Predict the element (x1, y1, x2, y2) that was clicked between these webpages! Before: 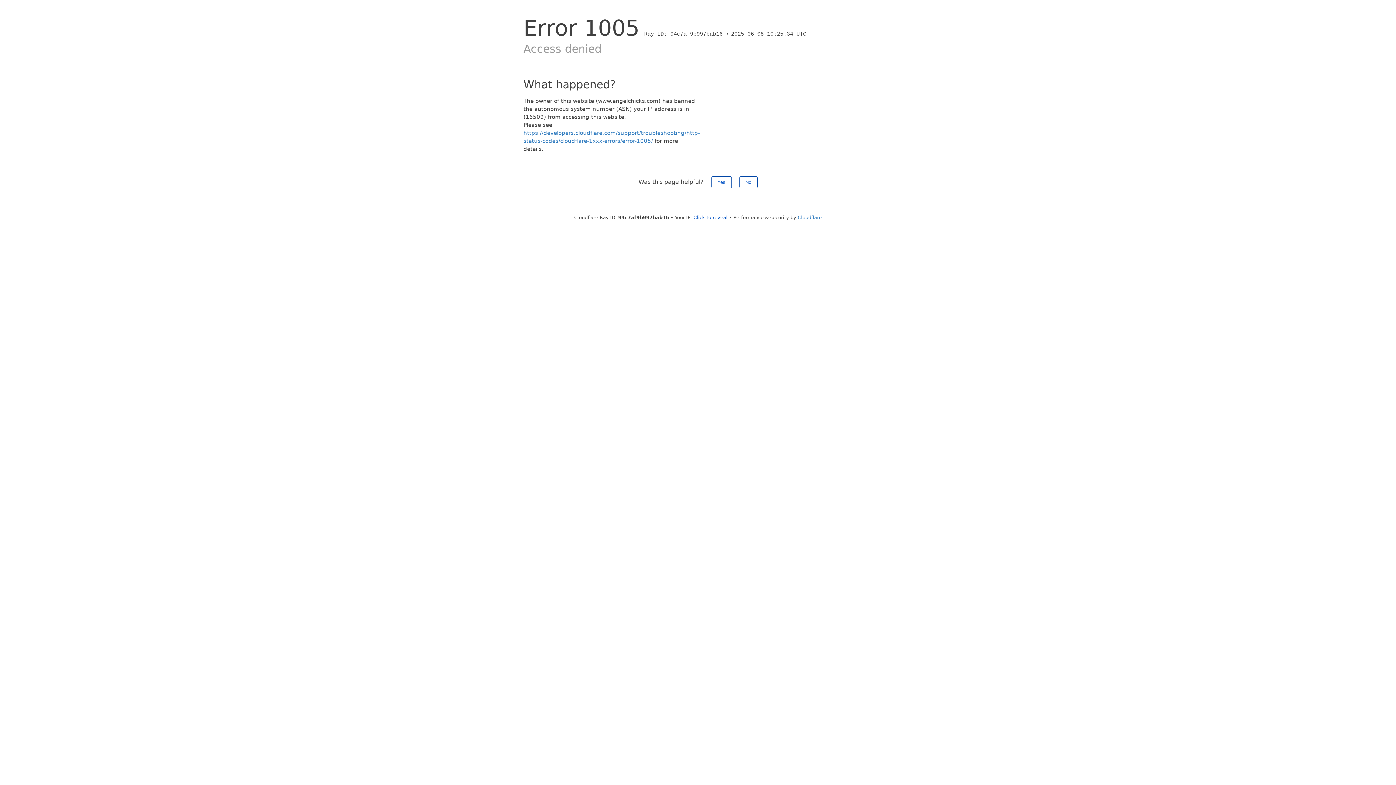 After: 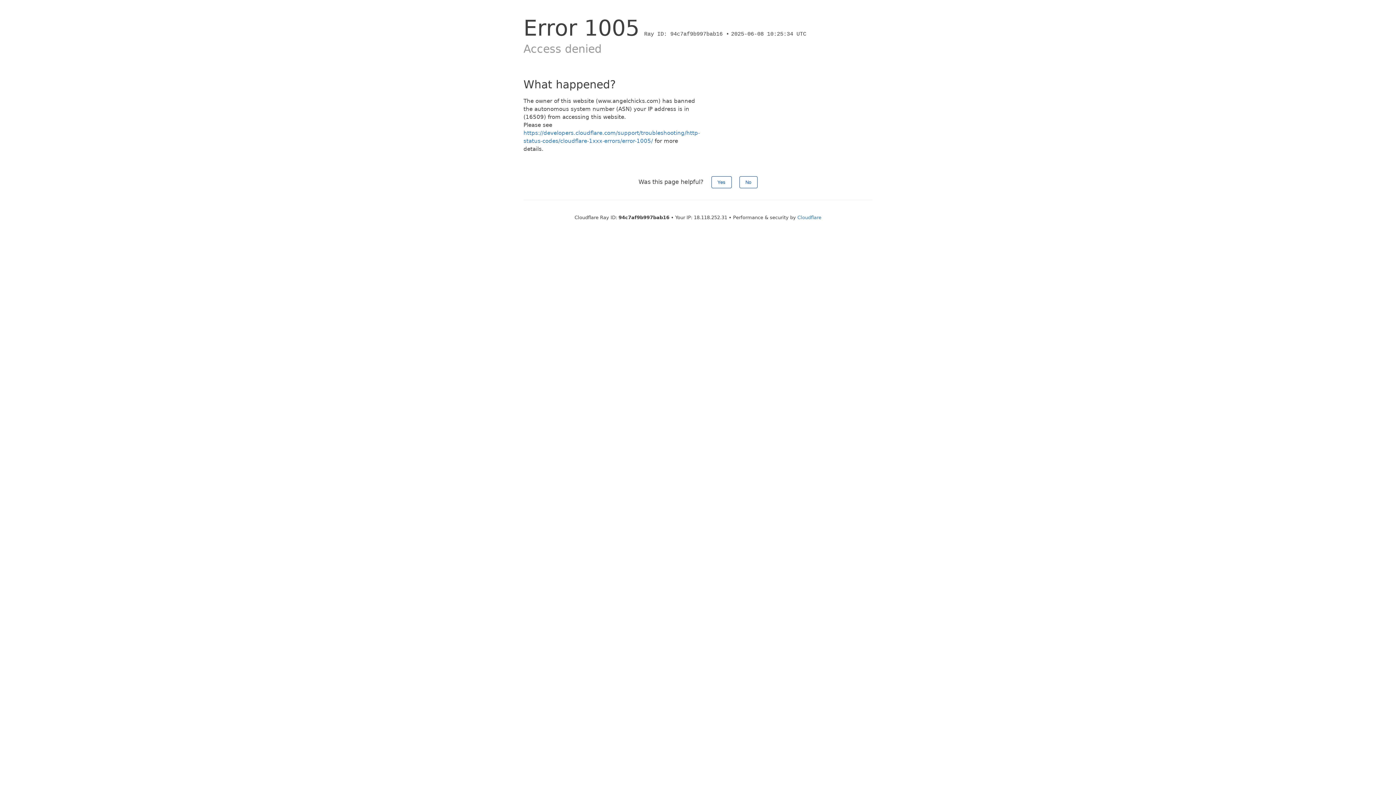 Action: bbox: (693, 214, 727, 220) label: Click to reveal